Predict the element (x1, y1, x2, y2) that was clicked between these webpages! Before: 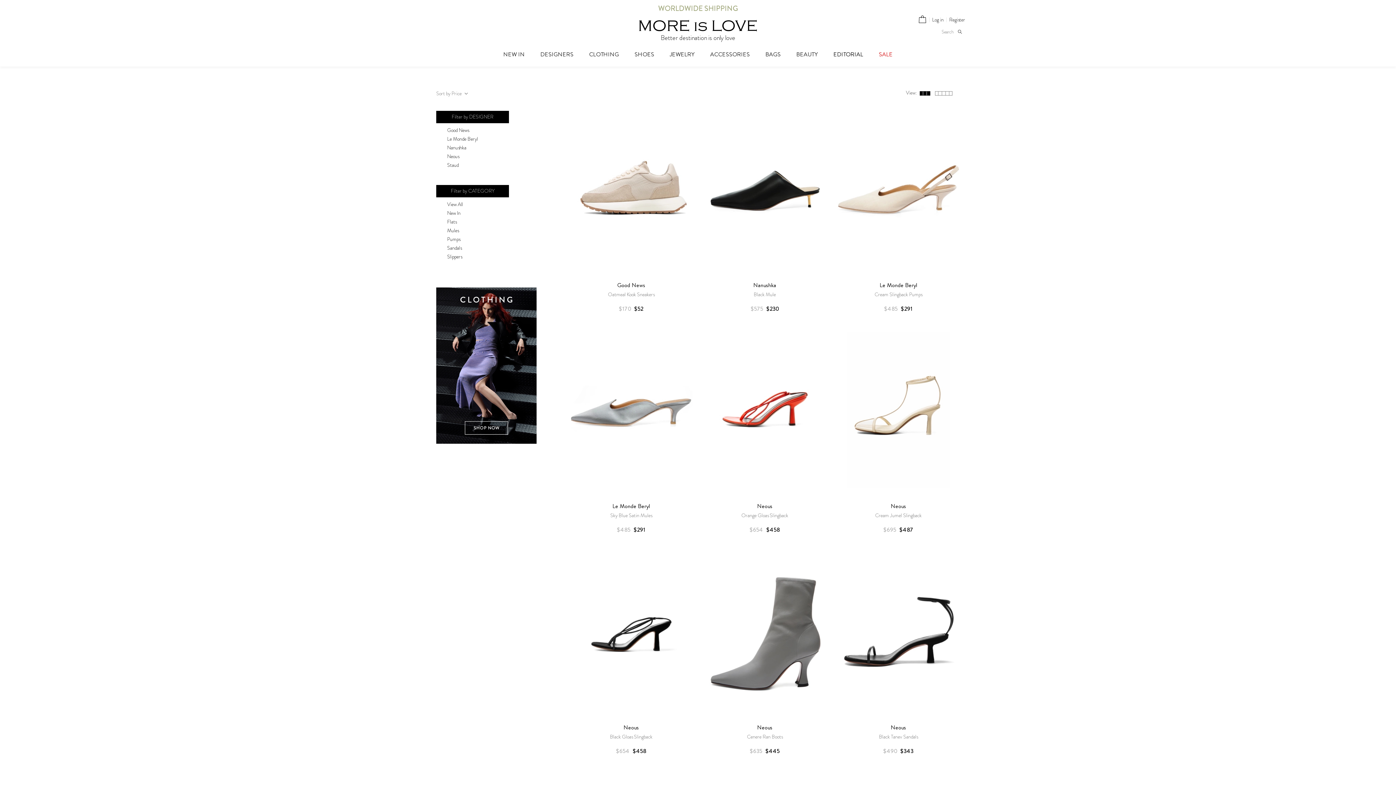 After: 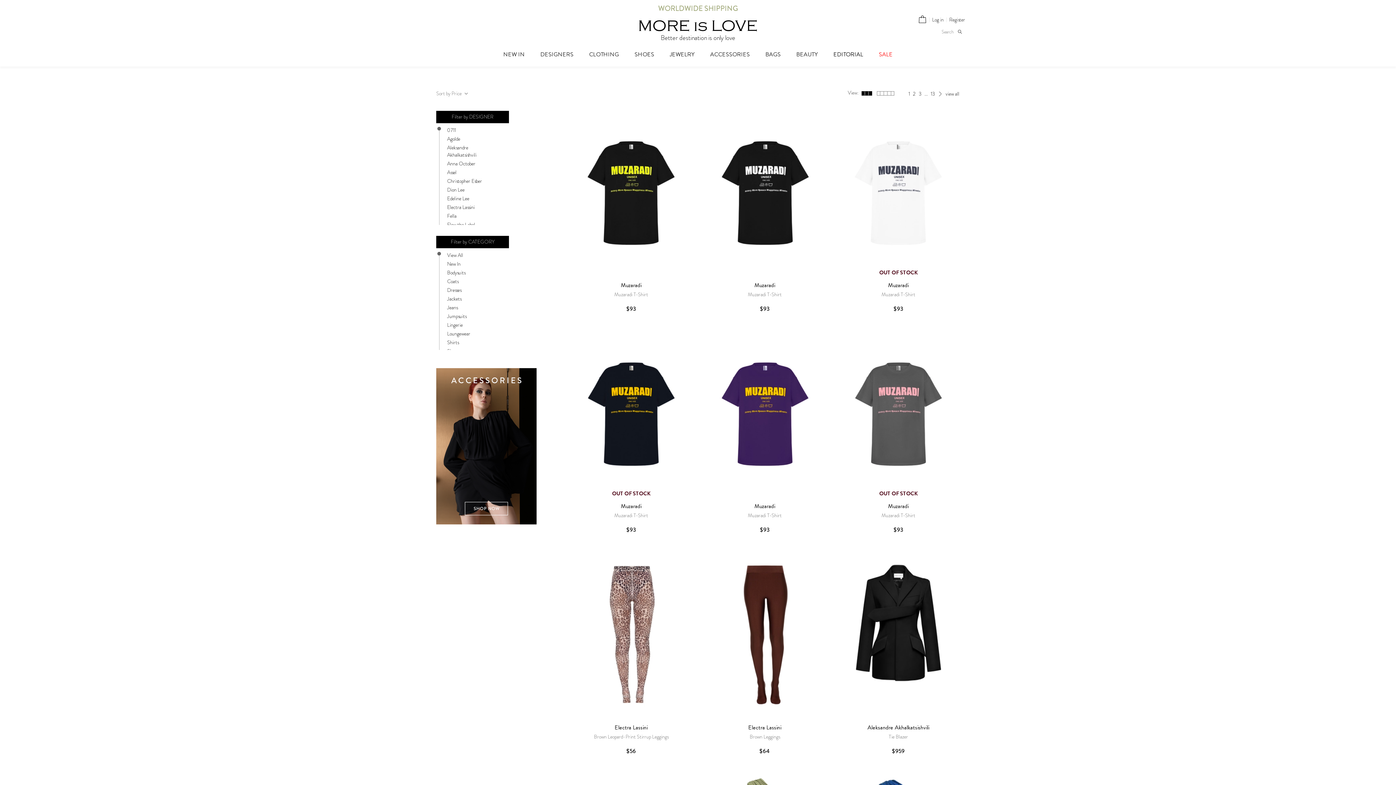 Action: label: CLOTHING bbox: (589, 46, 619, 62)